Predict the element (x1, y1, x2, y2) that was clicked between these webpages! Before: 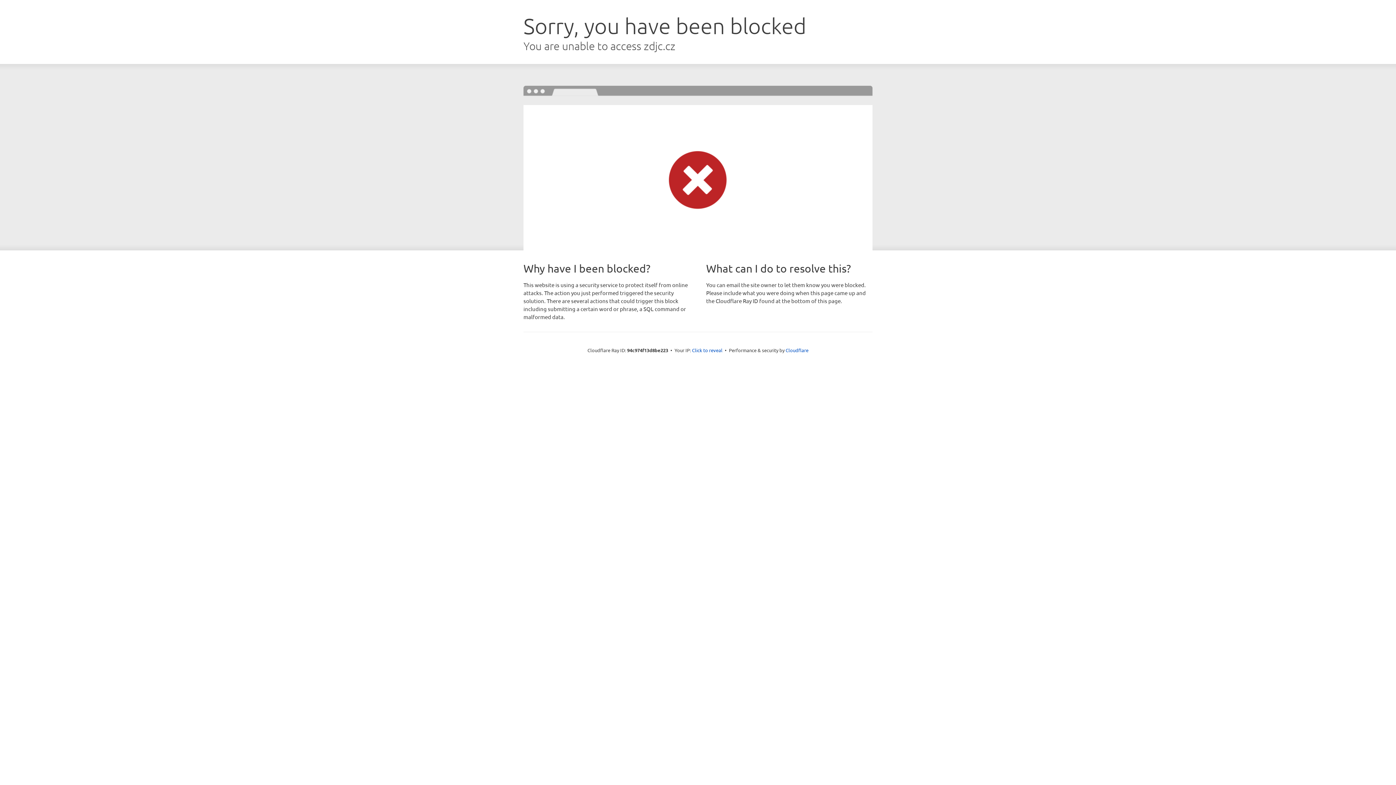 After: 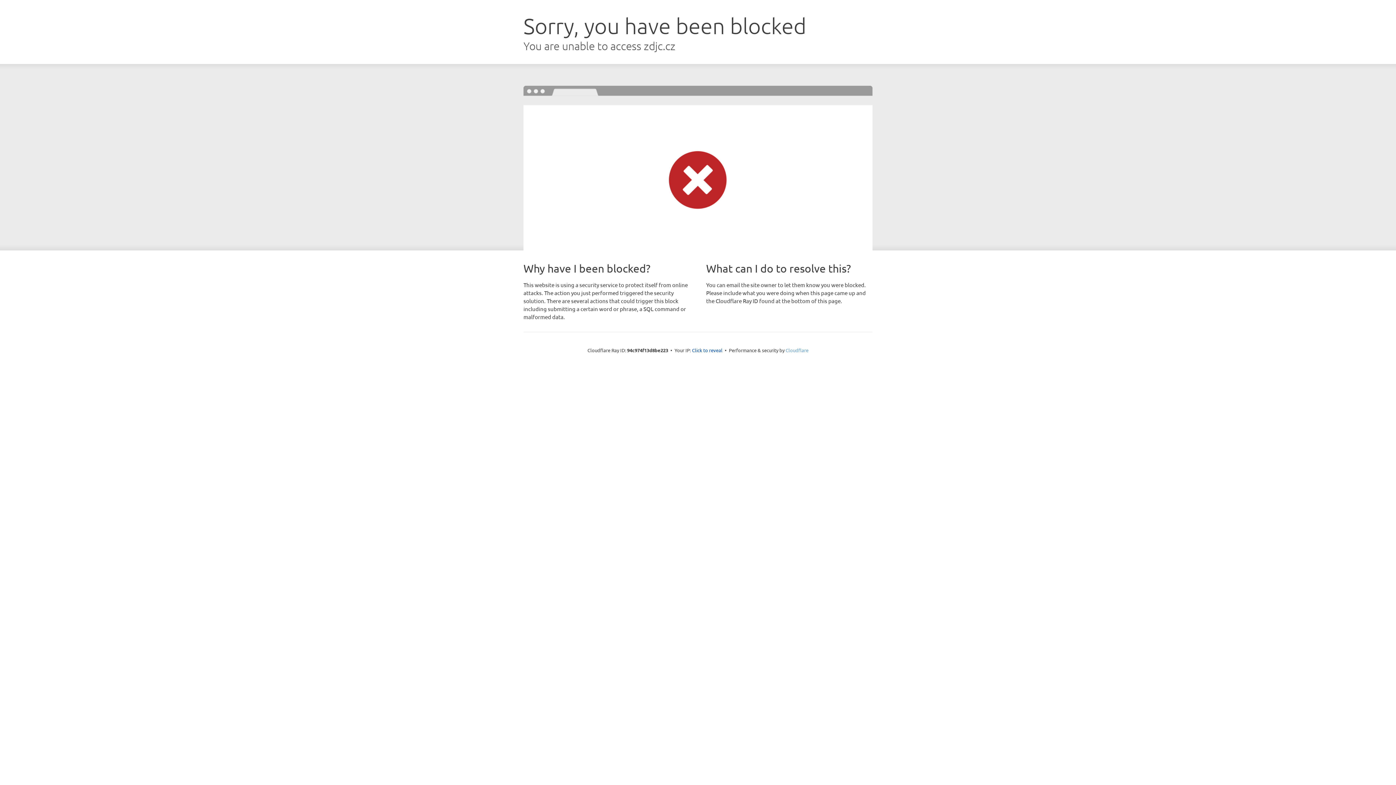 Action: bbox: (785, 347, 808, 353) label: Cloudflare